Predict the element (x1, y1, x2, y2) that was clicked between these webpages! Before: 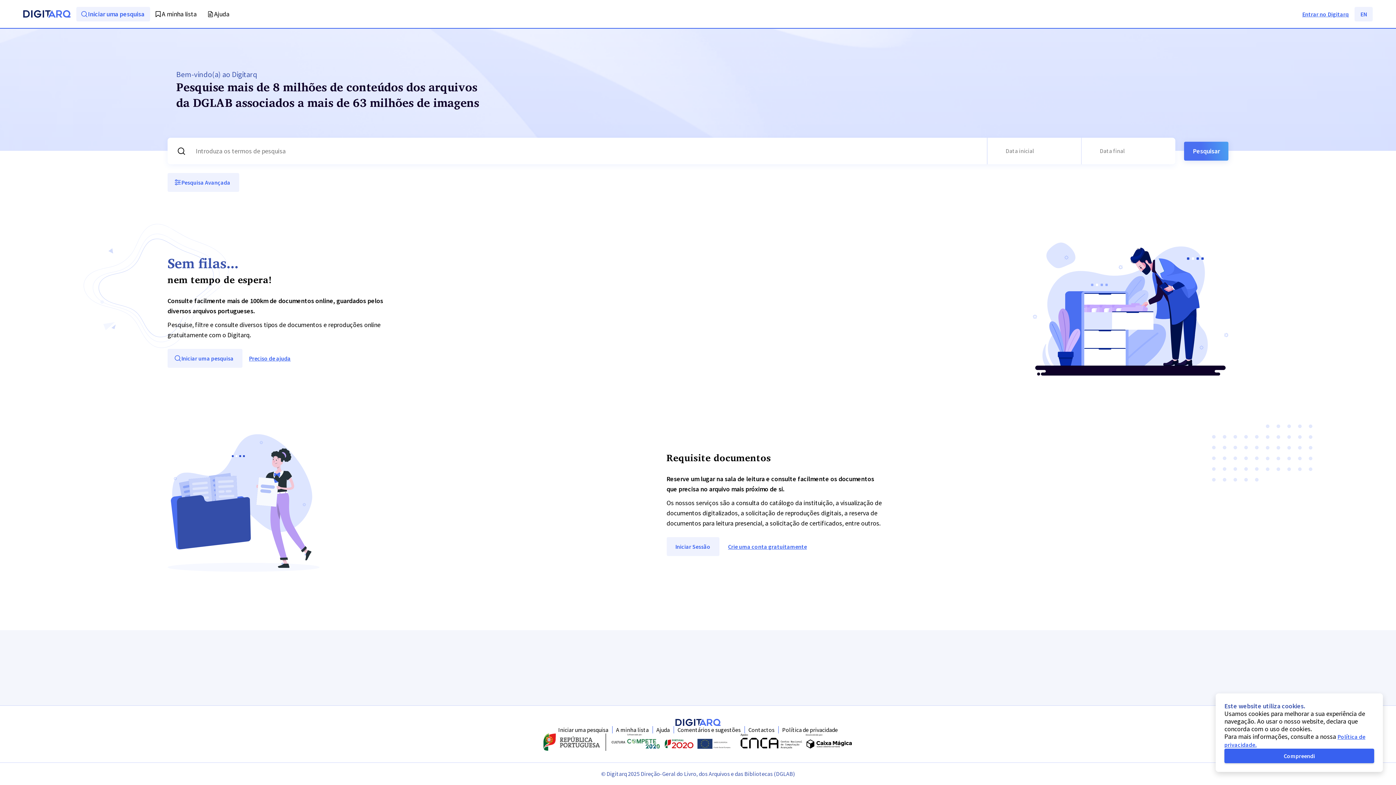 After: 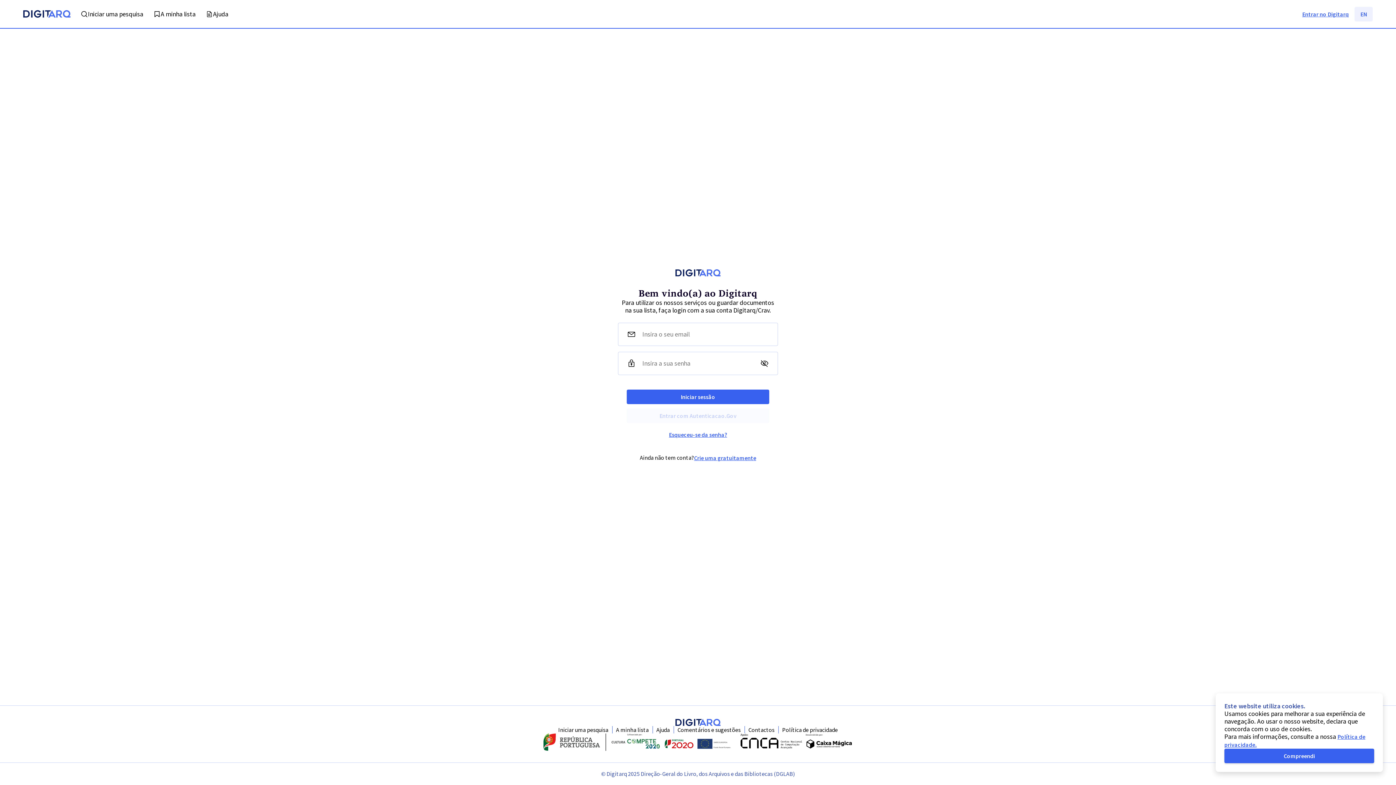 Action: label: Iniciar Sessão bbox: (666, 537, 719, 556)